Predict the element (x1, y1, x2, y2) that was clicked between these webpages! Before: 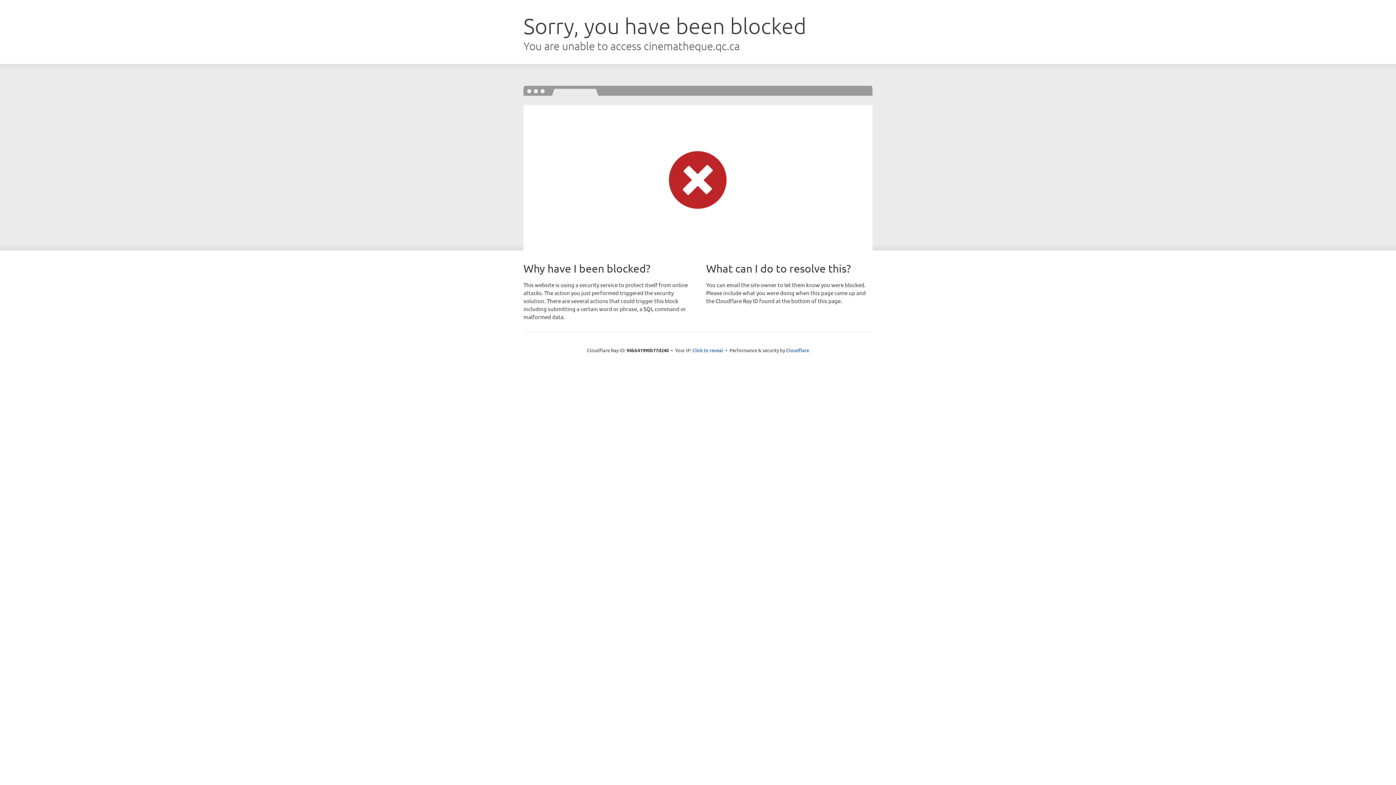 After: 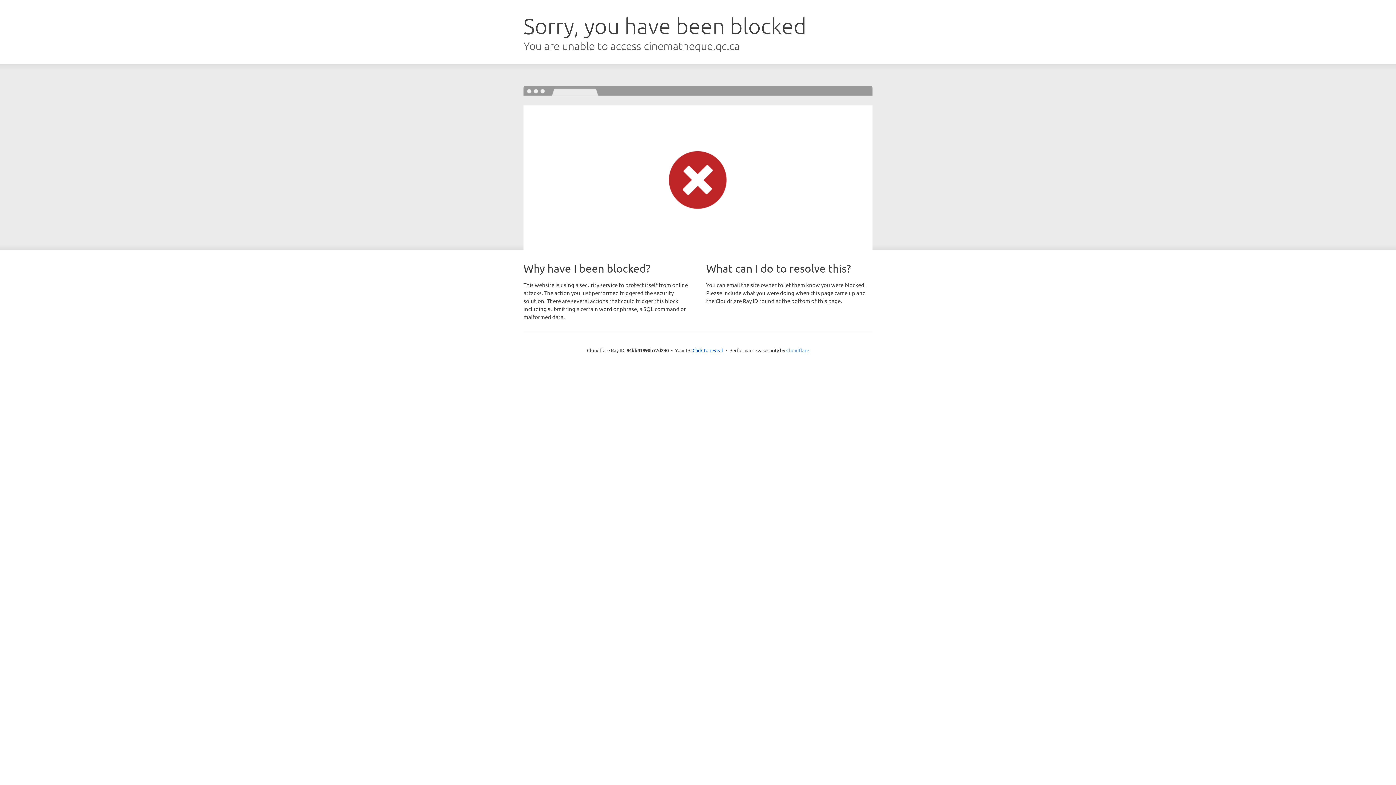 Action: label: Cloudflare bbox: (786, 347, 809, 353)